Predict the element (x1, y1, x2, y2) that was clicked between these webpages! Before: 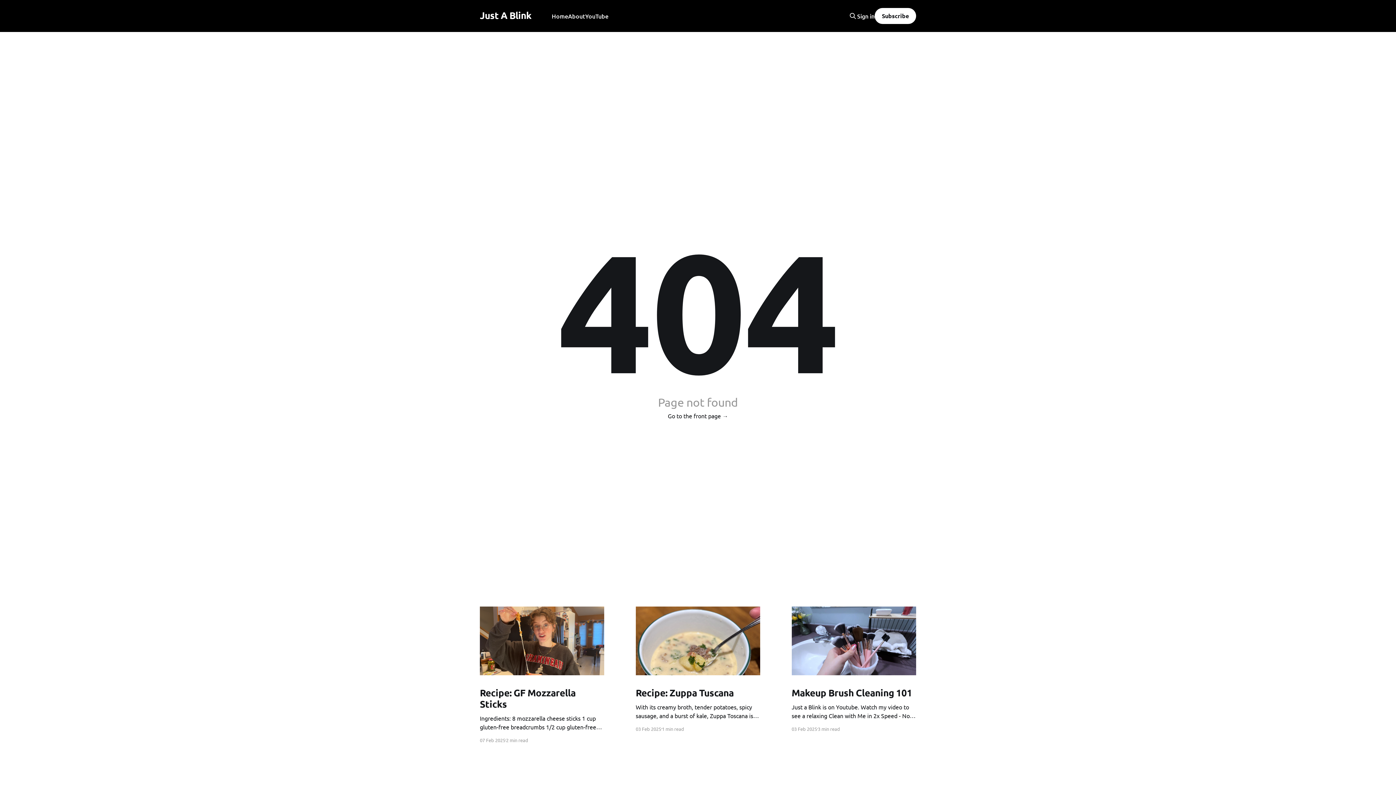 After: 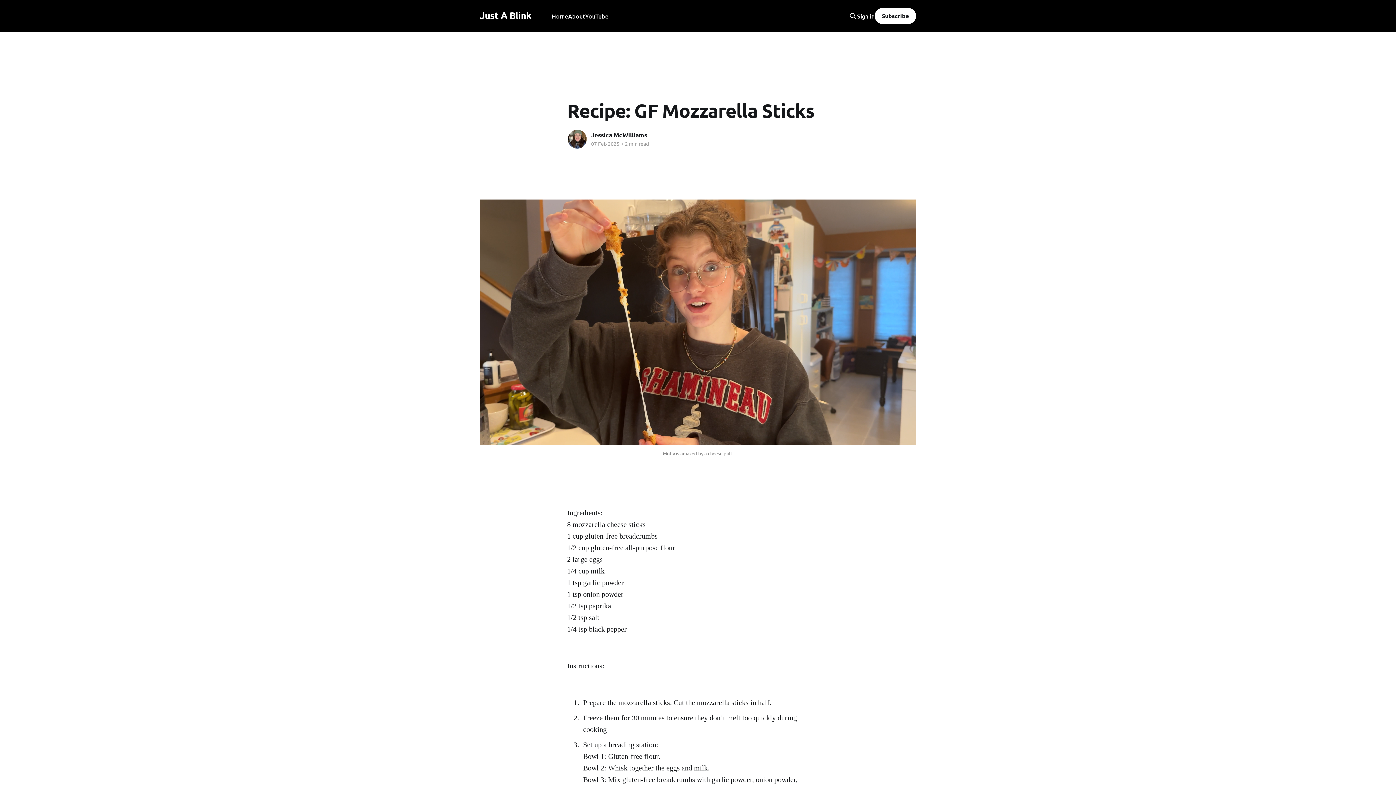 Action: label: Recipe: GF Mozzarella Sticks
Ingredients: 8 mozzarella cheese sticks 1 cup gluten-free breadcrumbs 1/2 cup gluten-free all-purpose flour 2 large eggs 1/4 cup milk 1 tsp garlic powder 1 tsp onion powder 1/2 tsp paprika 1/2 tsp salt 1/4 tsp black pepper Instructions: 1. Prepare the mozzarella sticks. Cut bbox: (480, 687, 604, 731)